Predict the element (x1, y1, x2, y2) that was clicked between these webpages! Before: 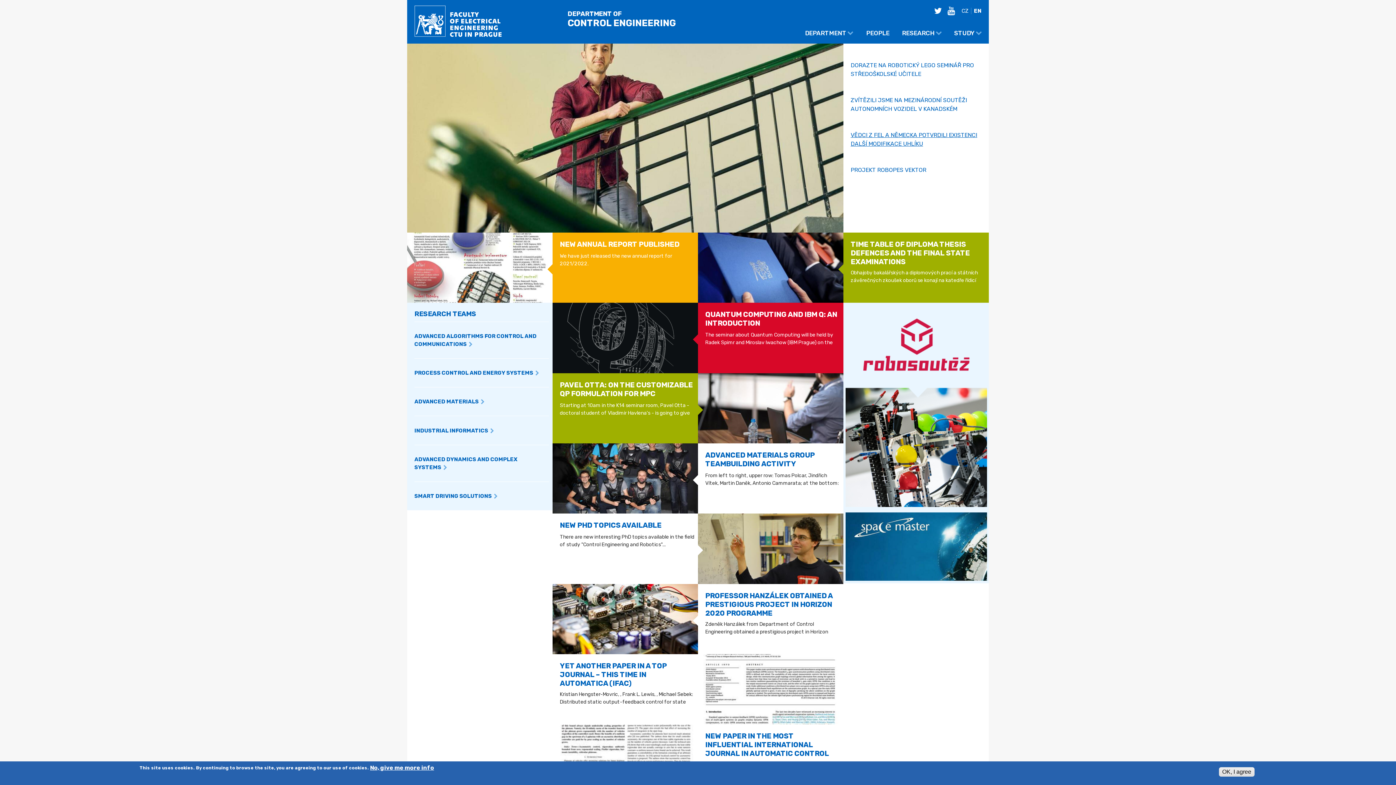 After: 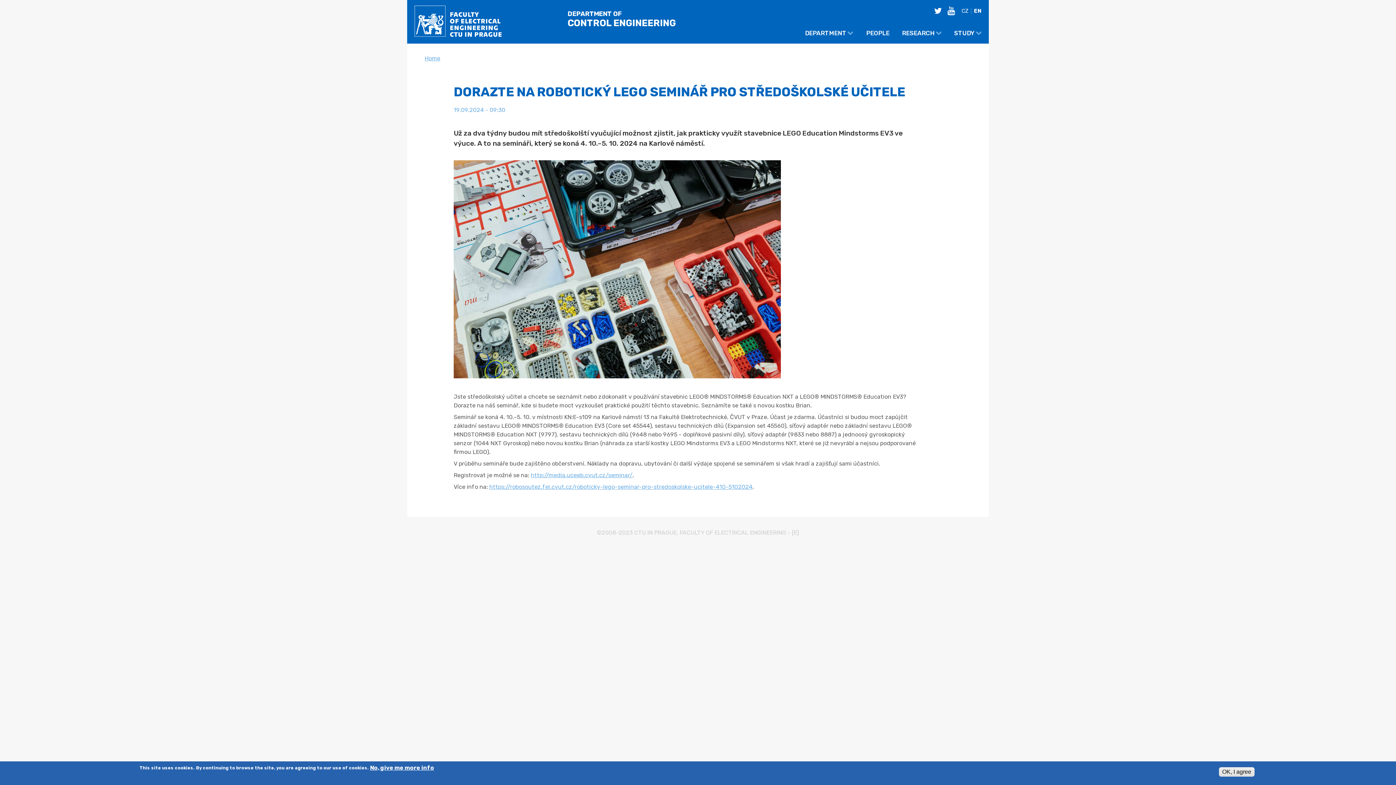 Action: bbox: (407, 43, 843, 232)